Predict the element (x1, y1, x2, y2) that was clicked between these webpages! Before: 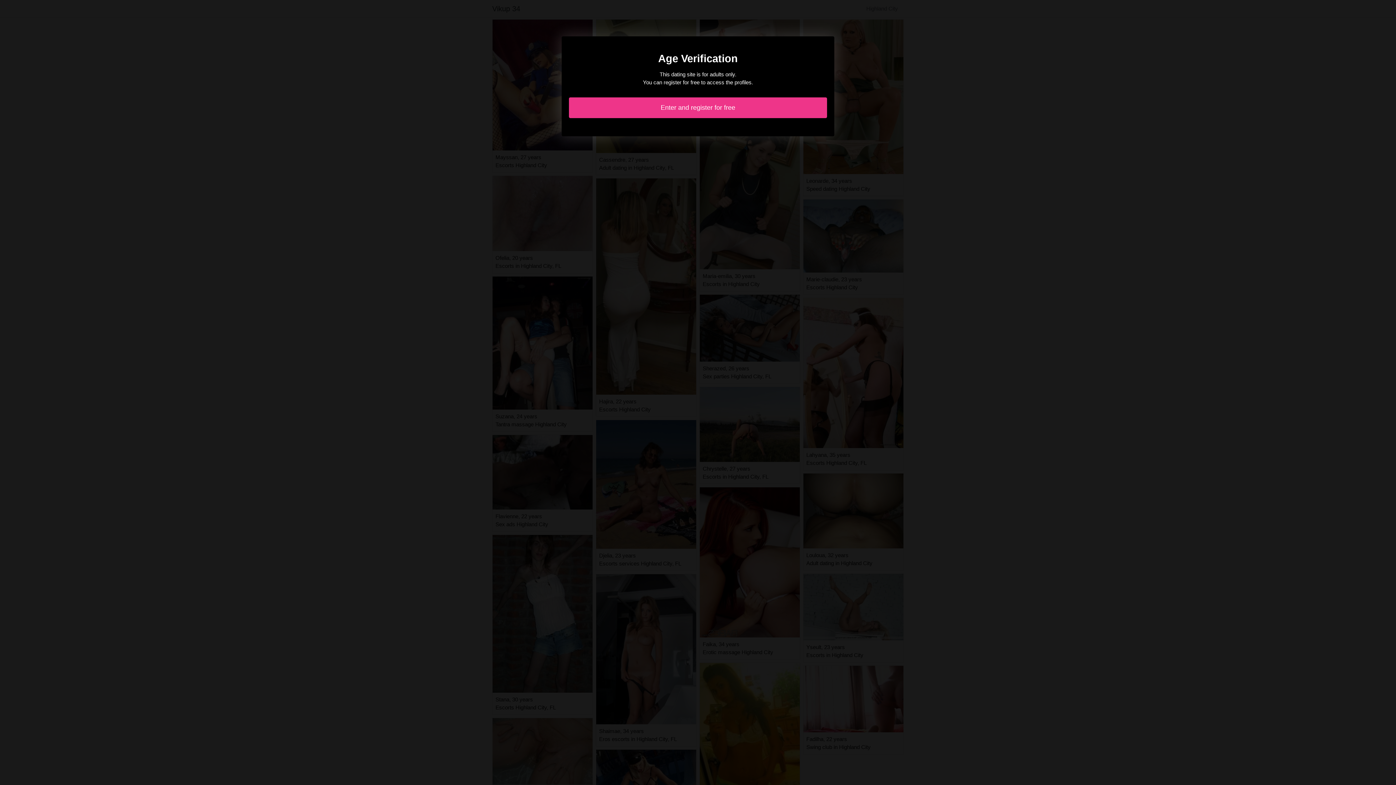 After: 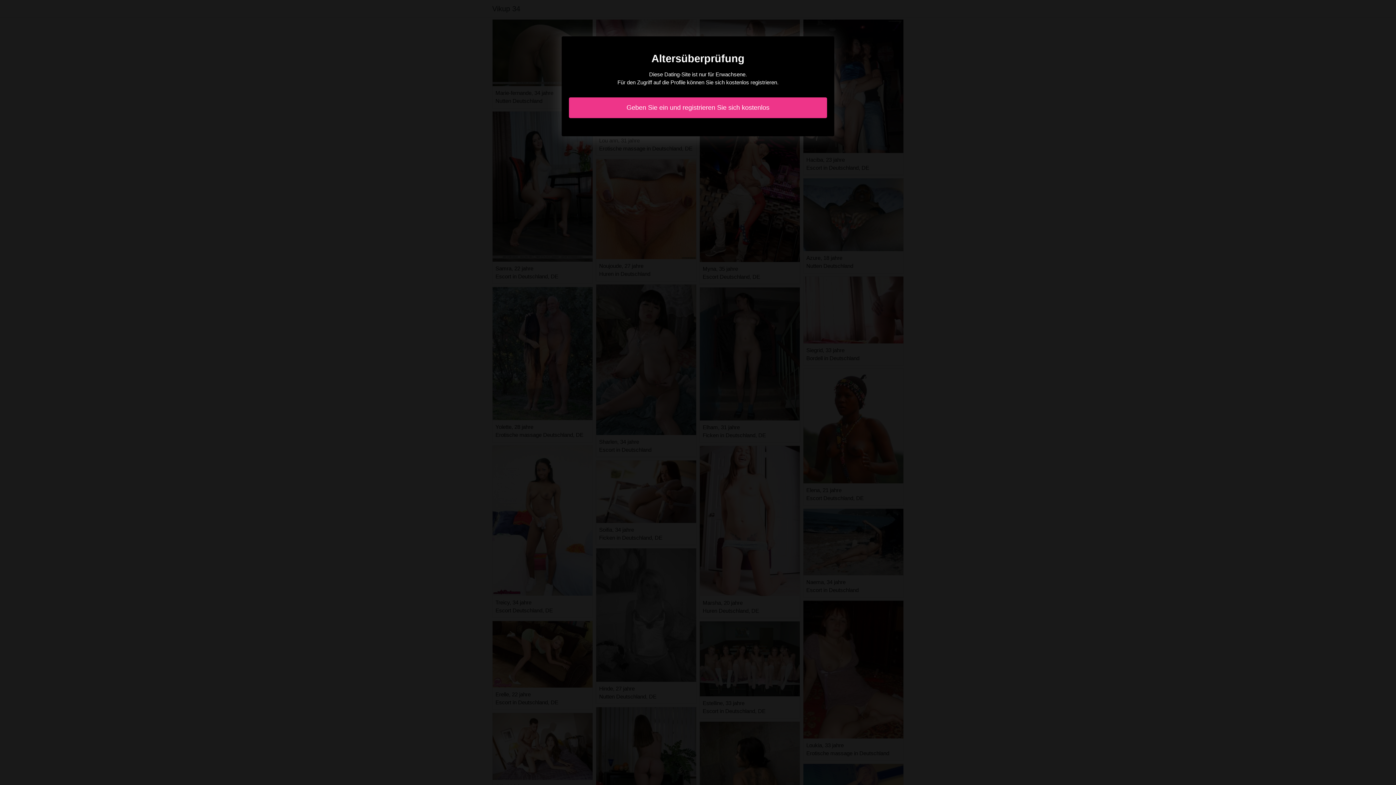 Action: label: Enter and register for free bbox: (569, 97, 827, 118)